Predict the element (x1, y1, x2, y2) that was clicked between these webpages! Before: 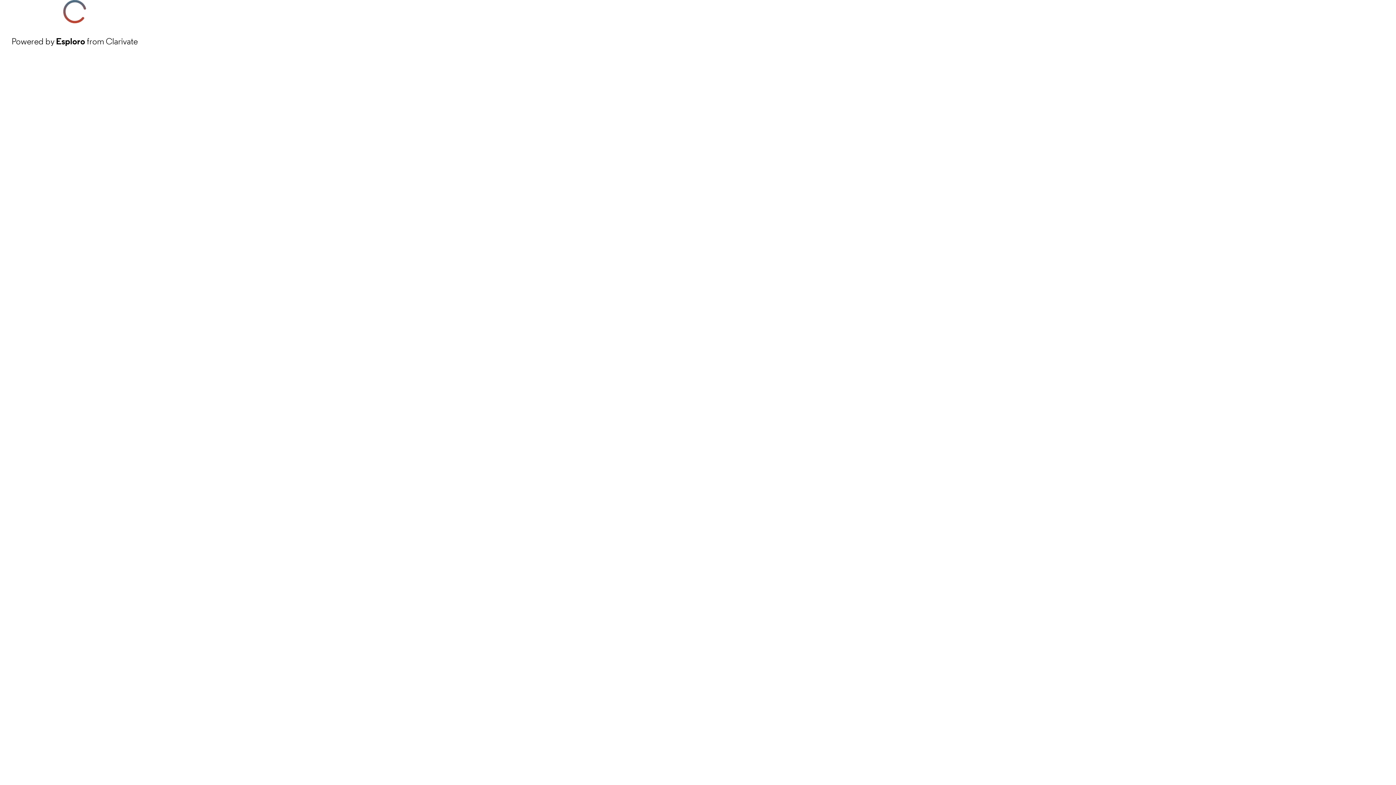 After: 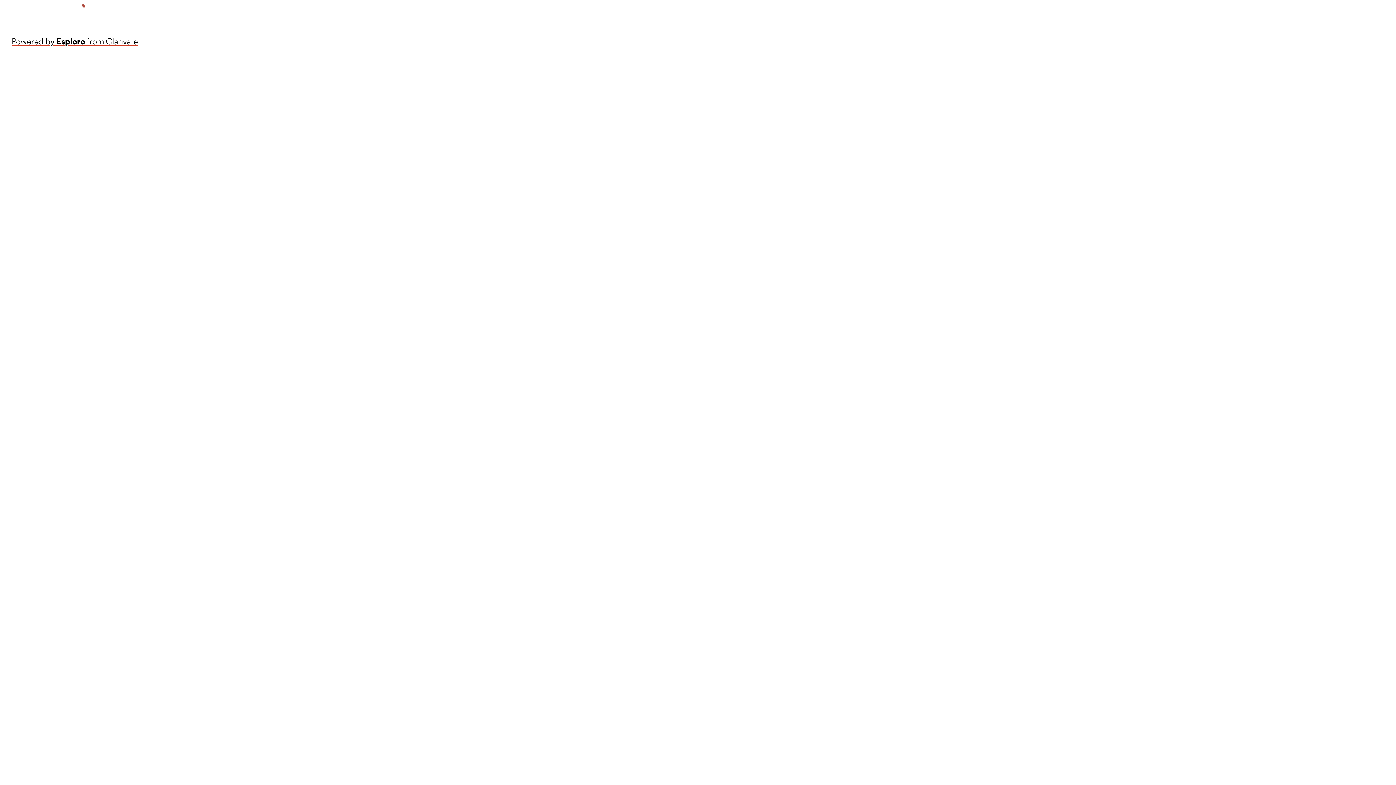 Action: bbox: (11, 34, 137, 48) label: Powered by Esploro from Clarivate